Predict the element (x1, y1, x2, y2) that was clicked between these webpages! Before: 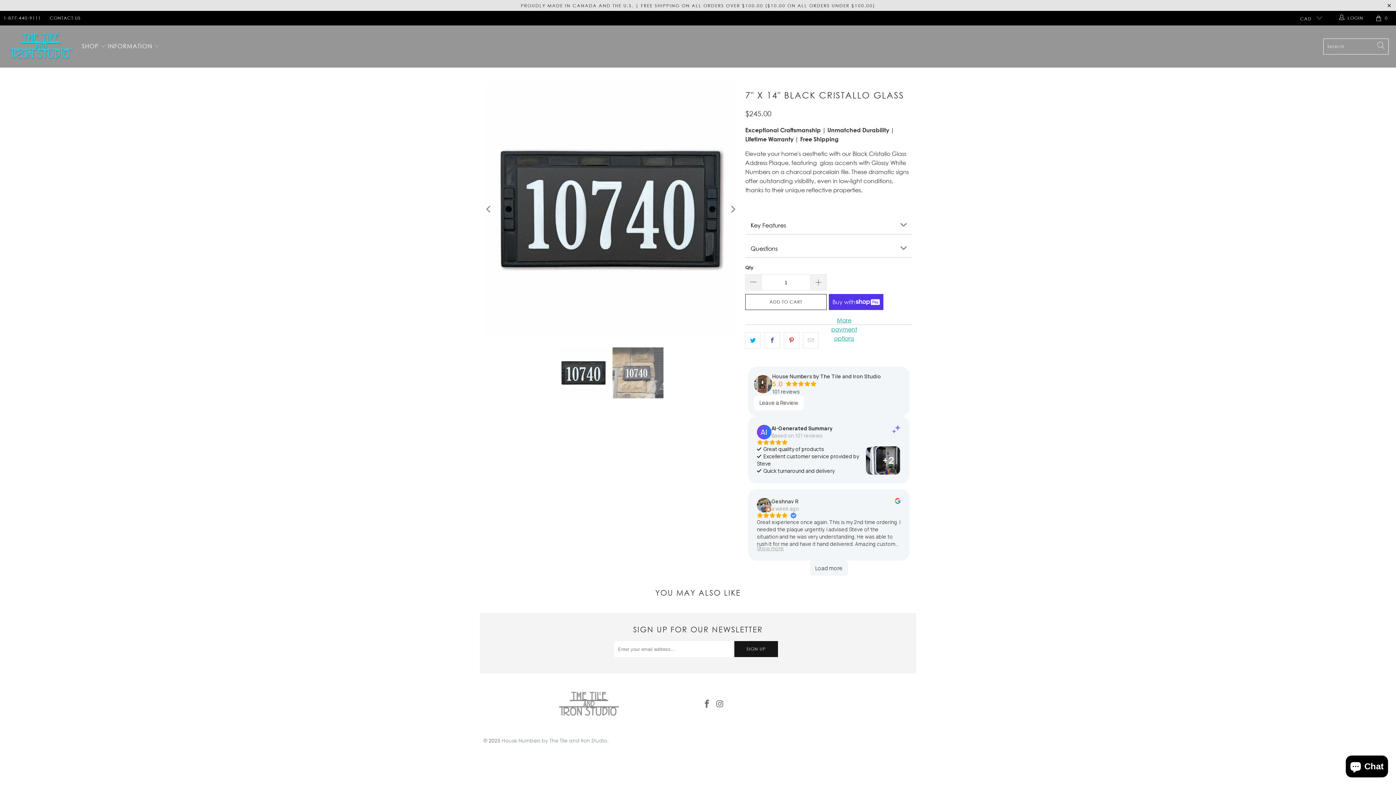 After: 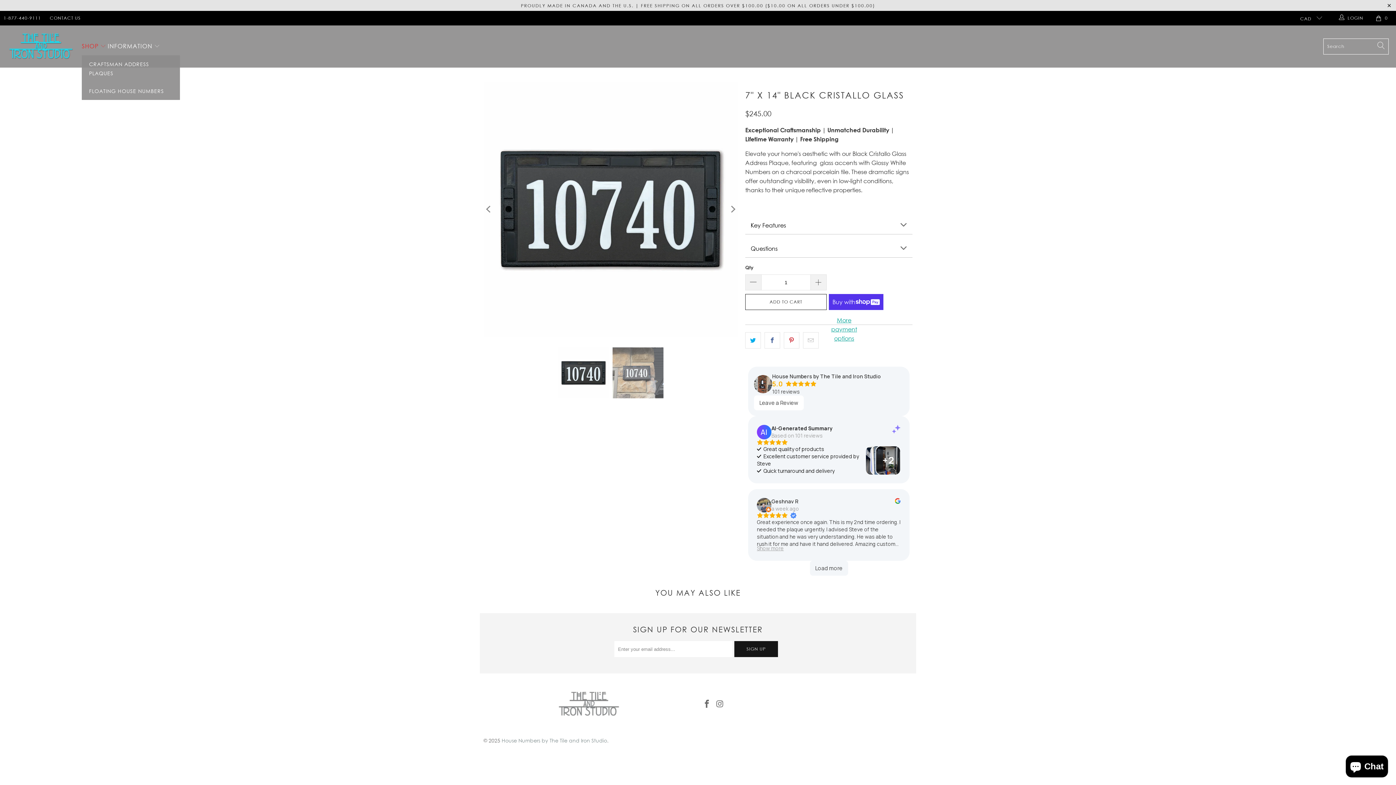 Action: label: SHOP  bbox: (81, 37, 106, 55)